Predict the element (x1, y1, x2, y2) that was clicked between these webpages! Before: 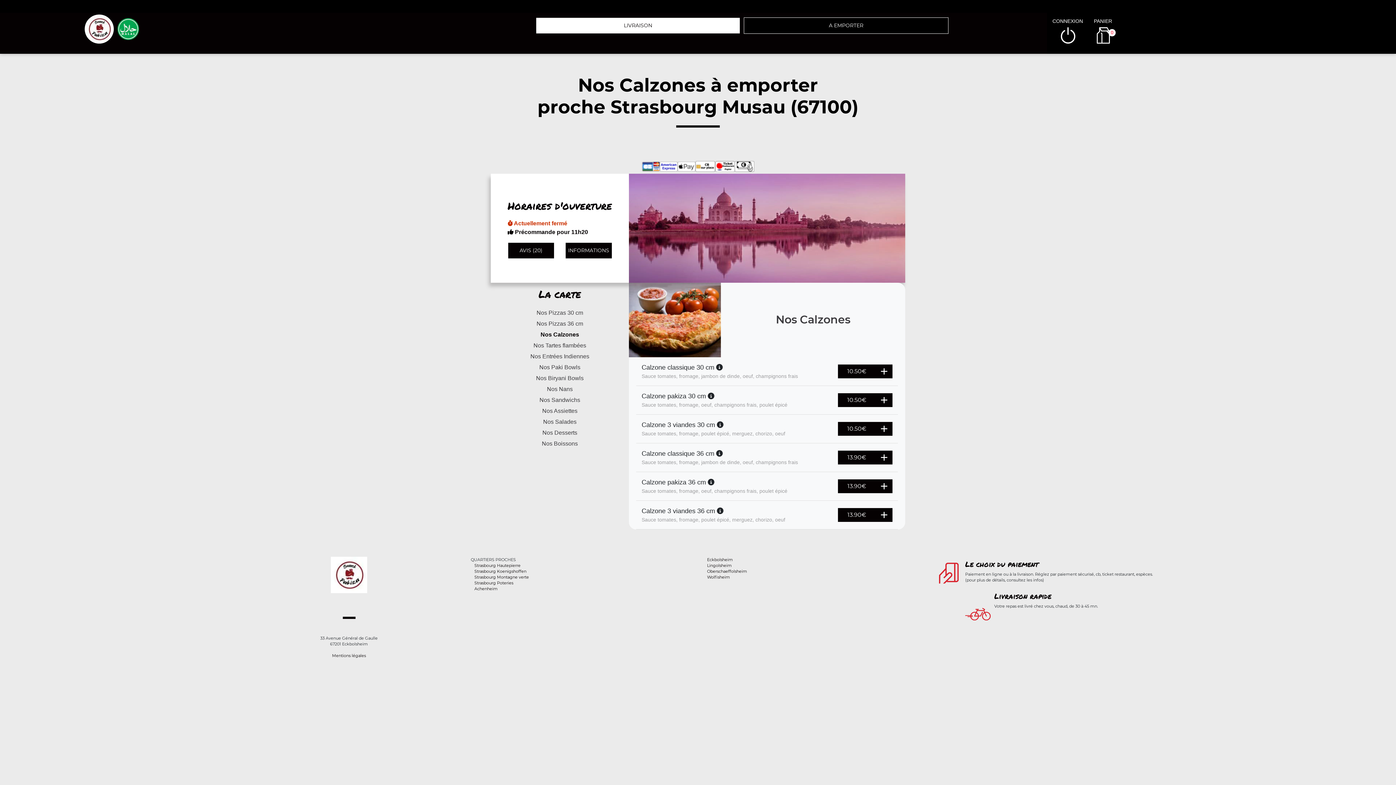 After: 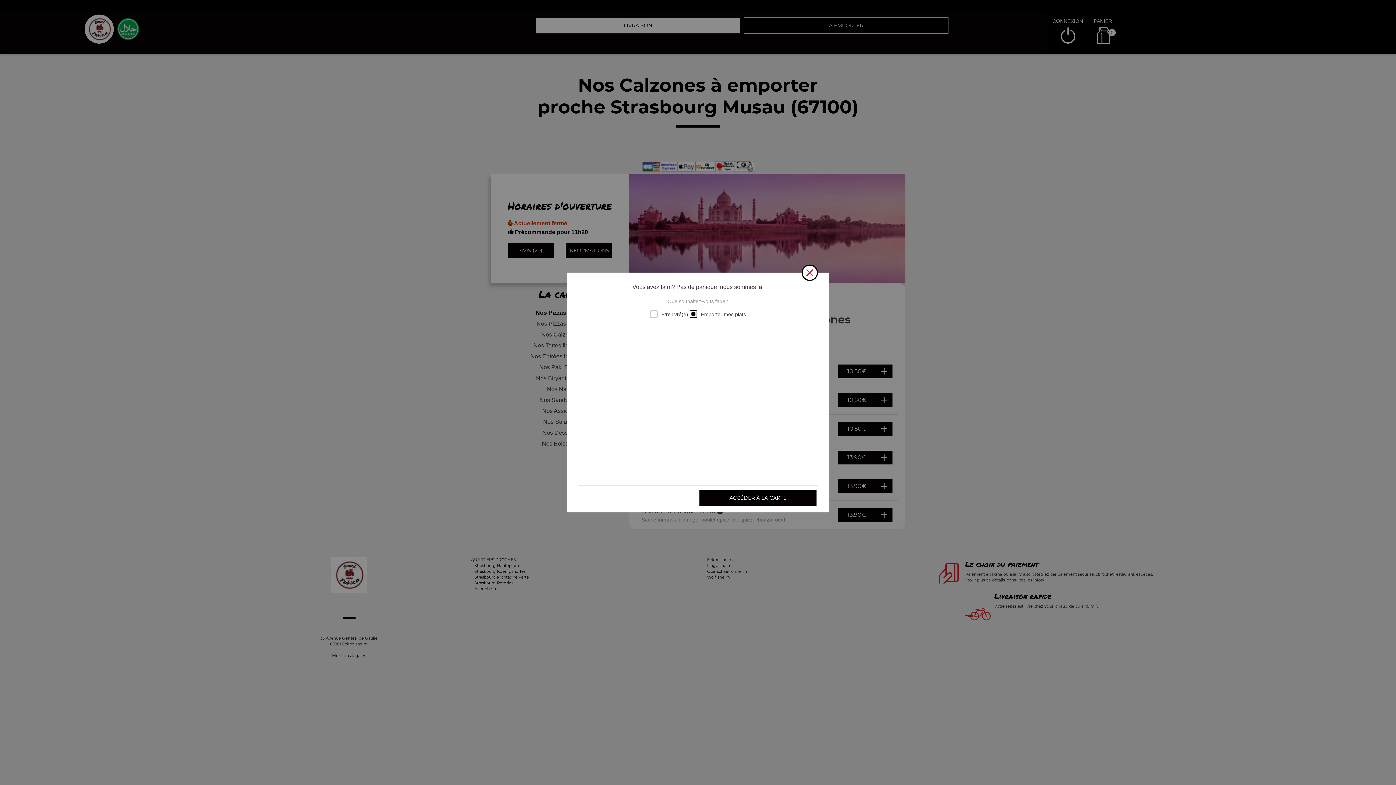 Action: label: Nos Pizzas 30 cm bbox: (490, 307, 629, 318)